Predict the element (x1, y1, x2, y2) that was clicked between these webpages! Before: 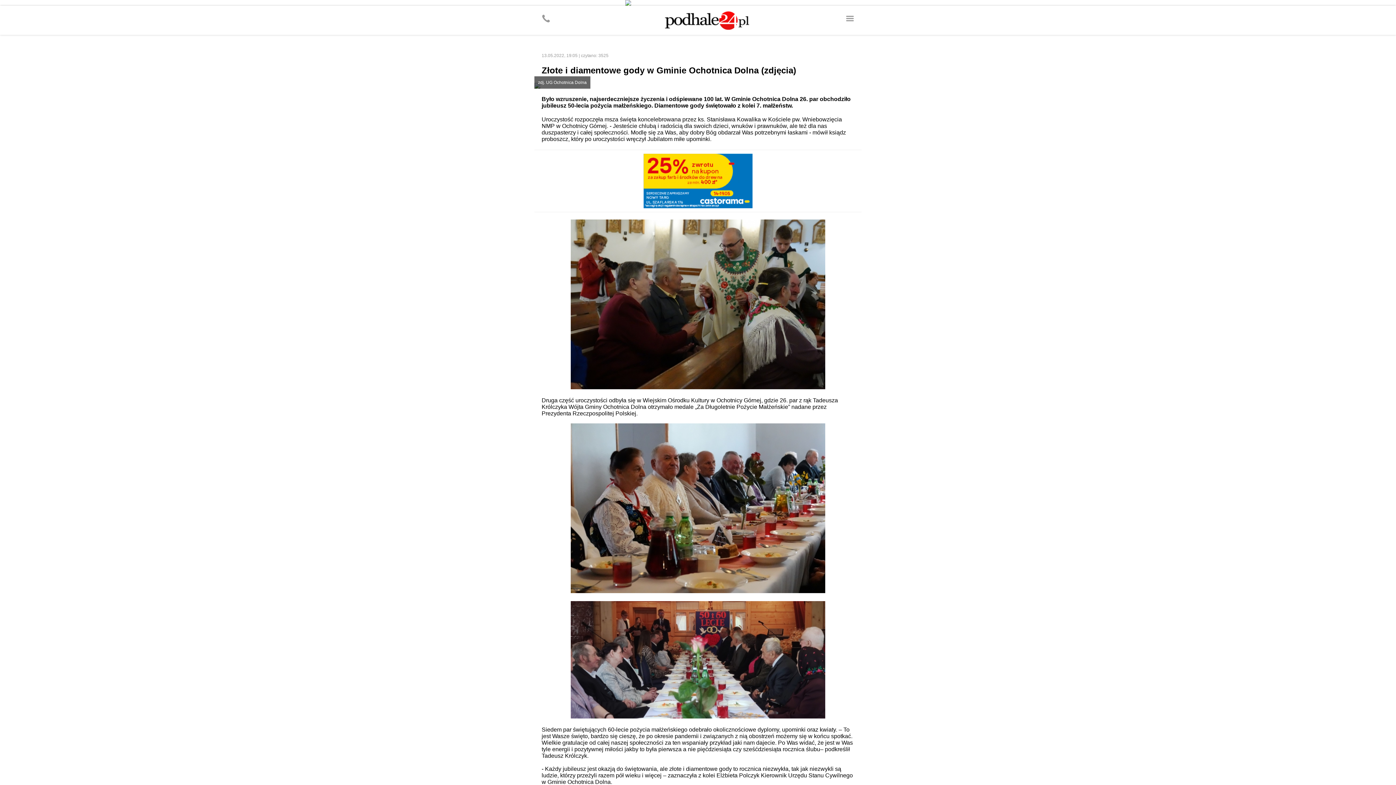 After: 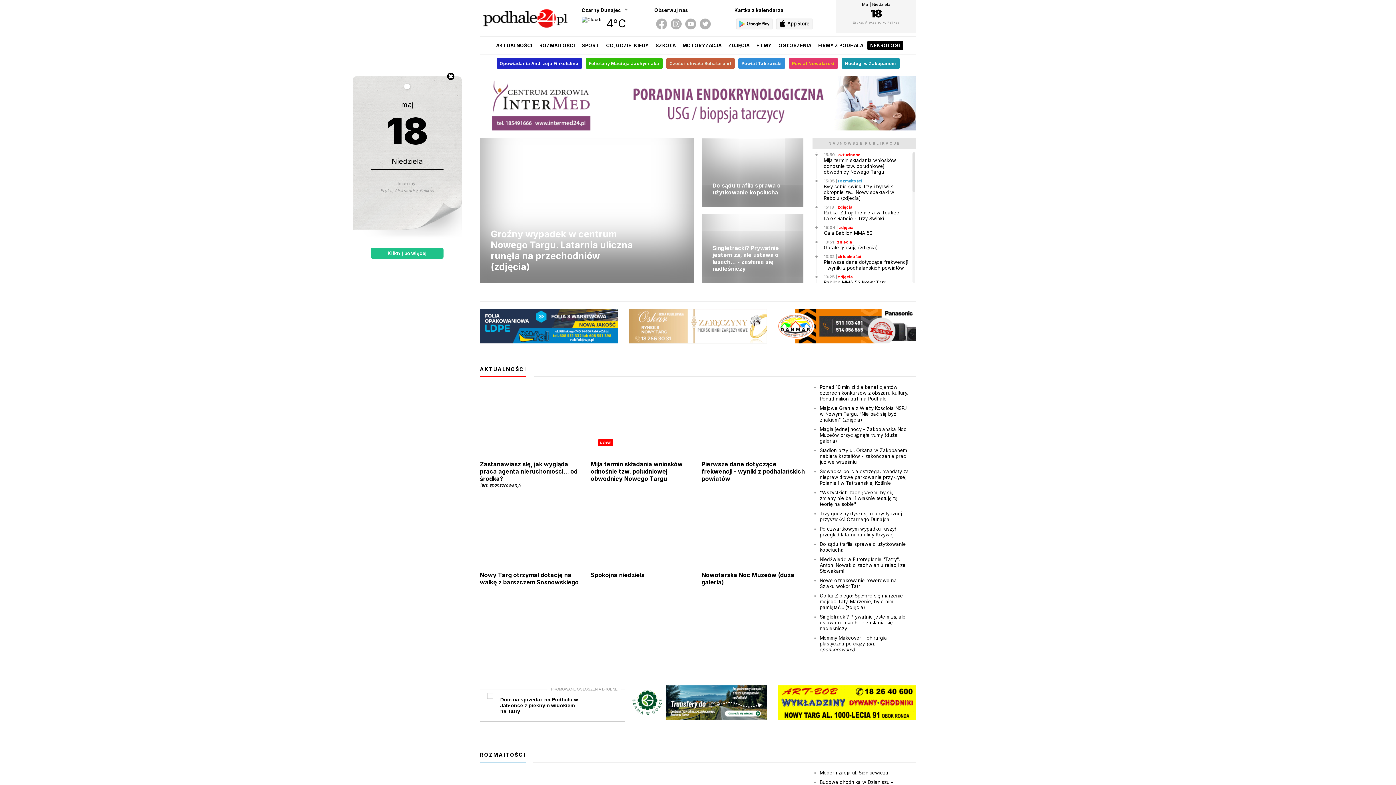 Action: bbox: (661, 9, 752, 32)